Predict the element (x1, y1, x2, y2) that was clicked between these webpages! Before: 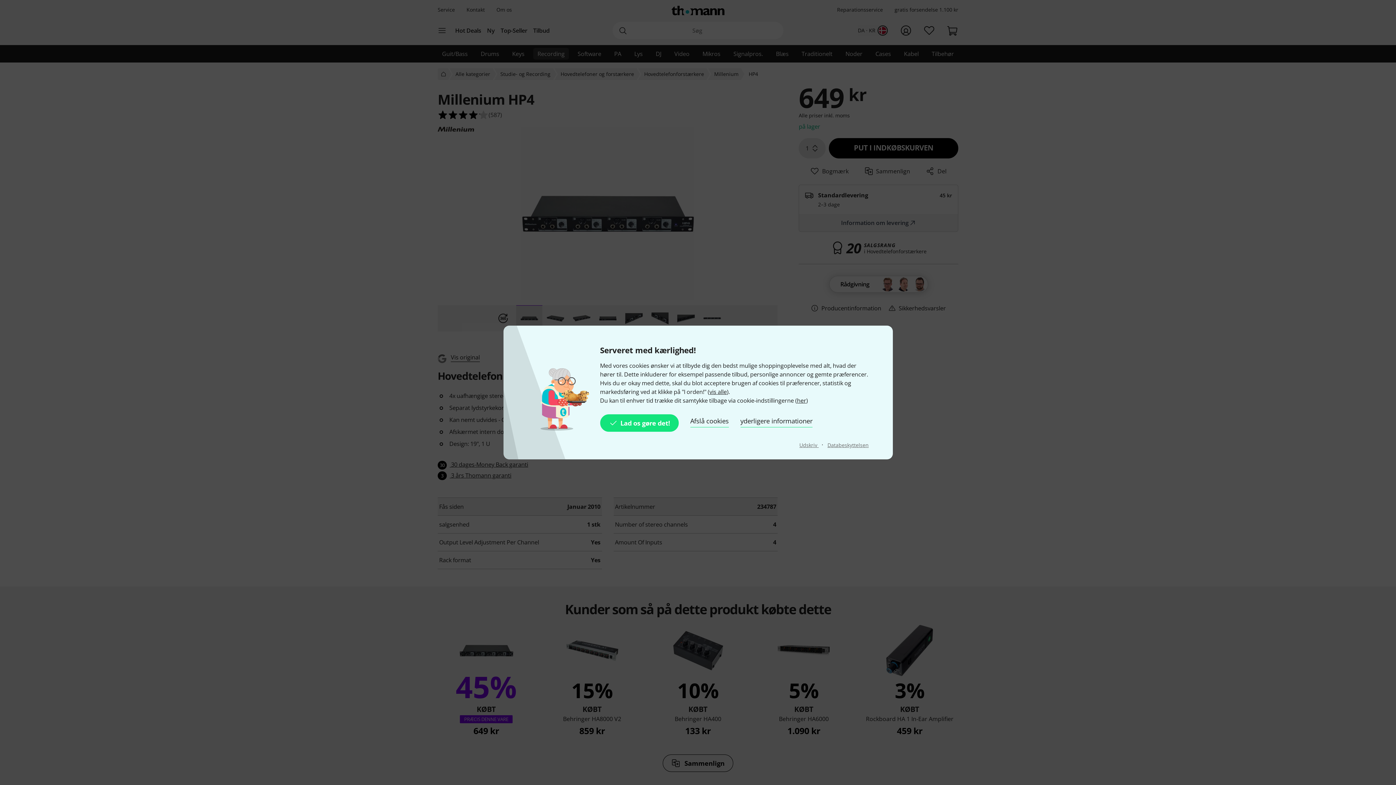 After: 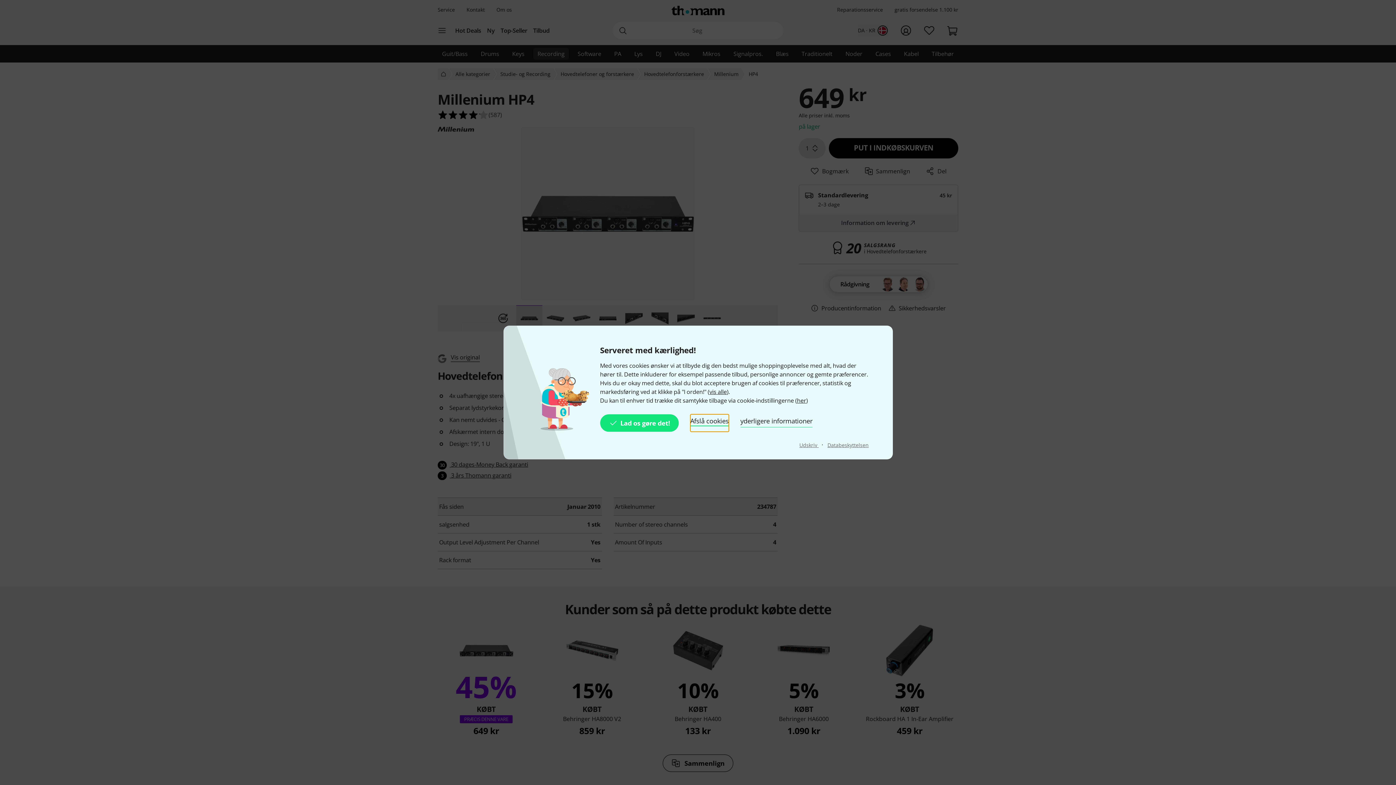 Action: label: Afslå cookies bbox: (690, 414, 728, 432)